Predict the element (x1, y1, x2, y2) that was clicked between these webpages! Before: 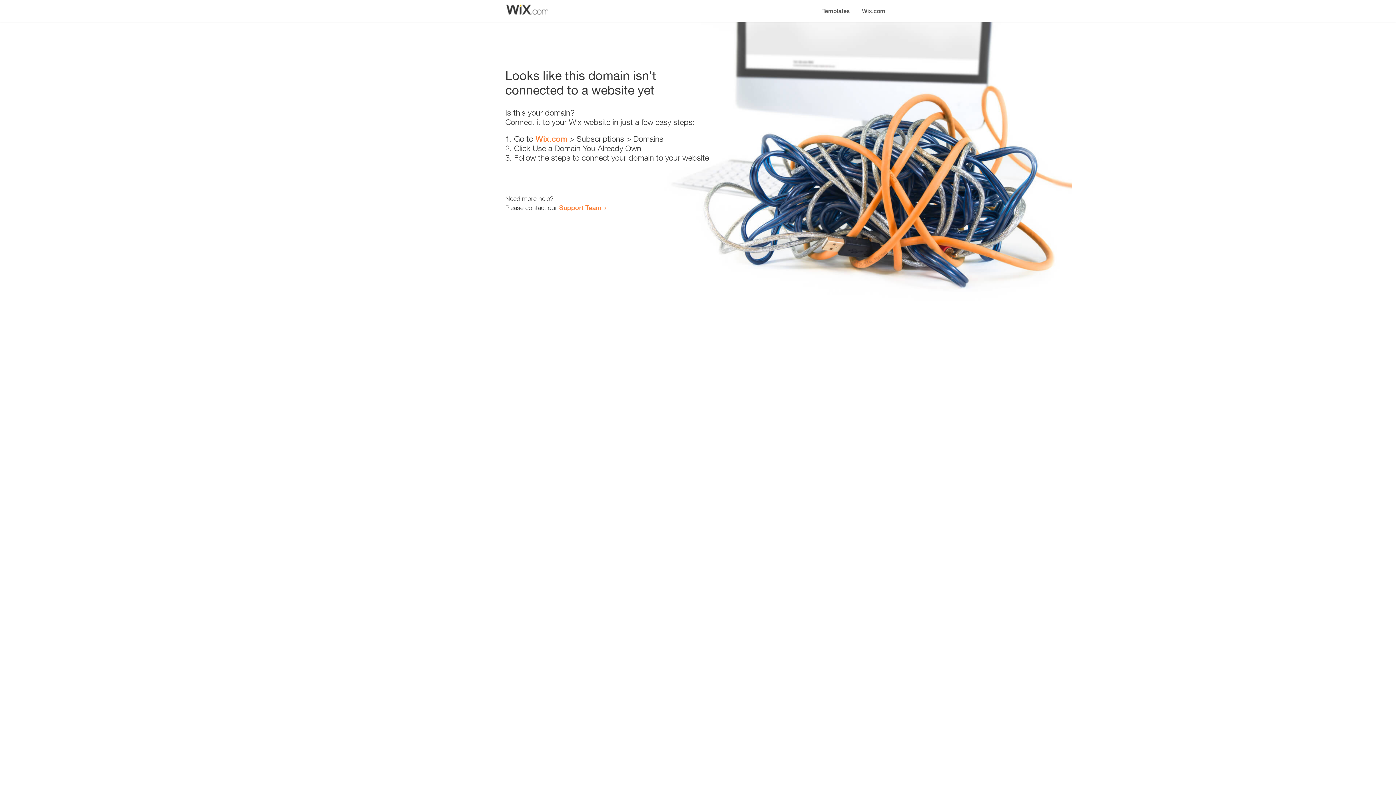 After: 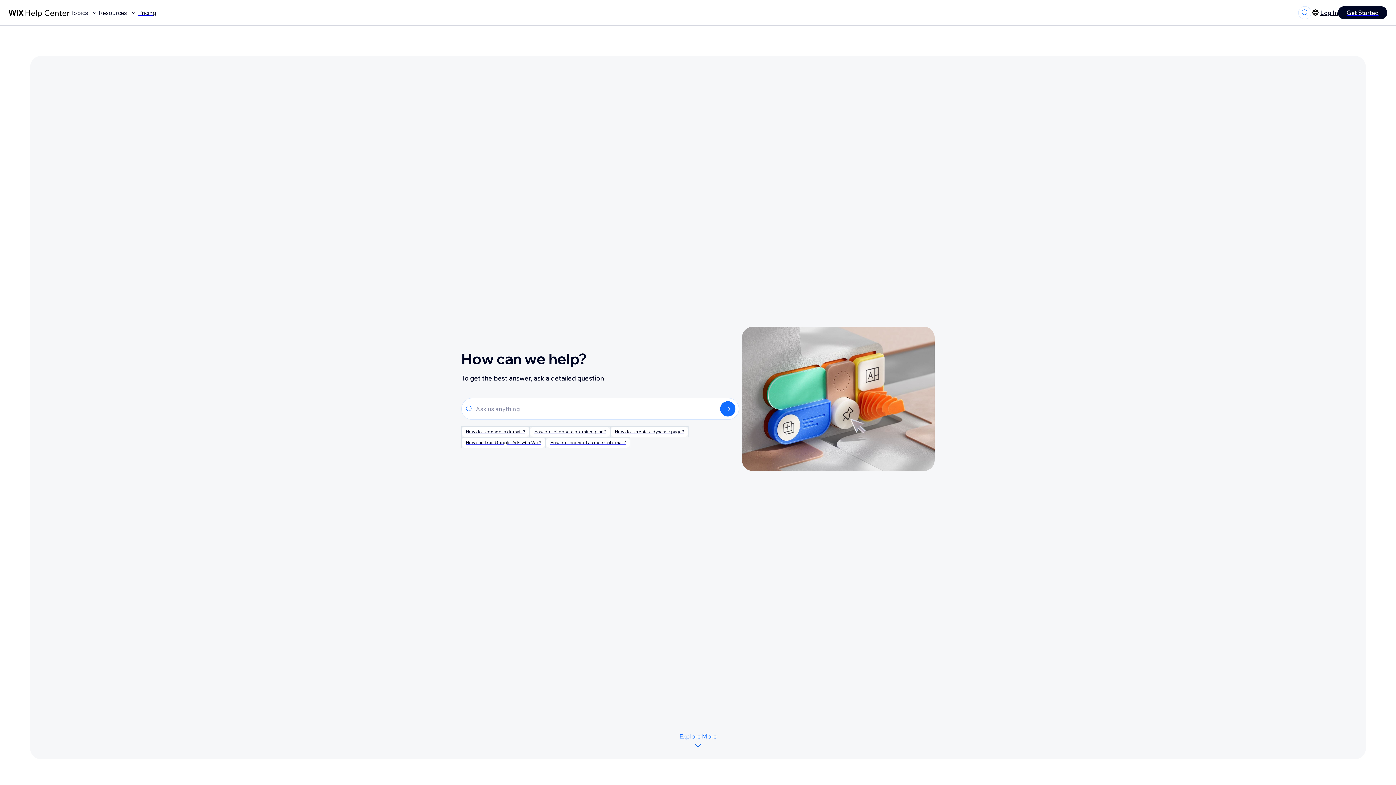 Action: label: Support Team bbox: (559, 203, 601, 211)